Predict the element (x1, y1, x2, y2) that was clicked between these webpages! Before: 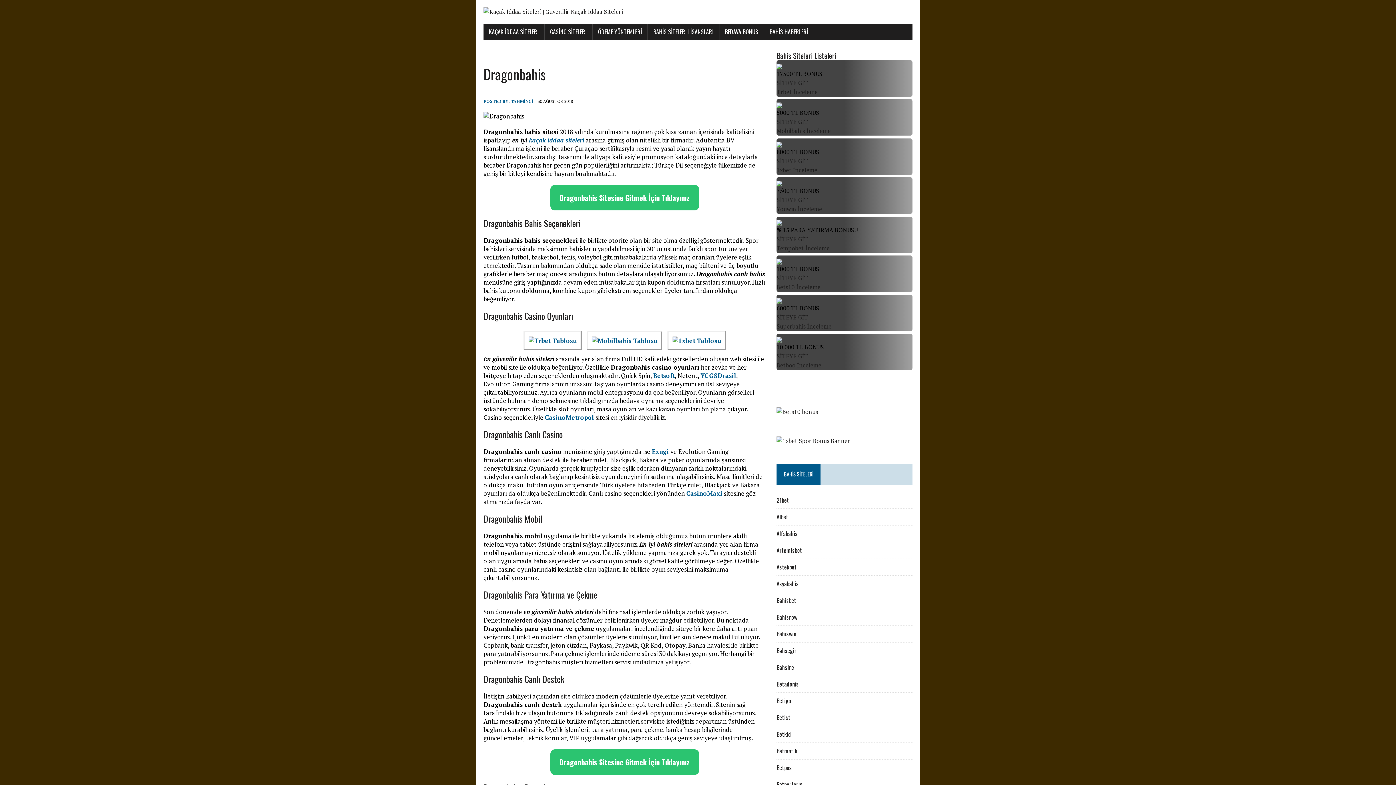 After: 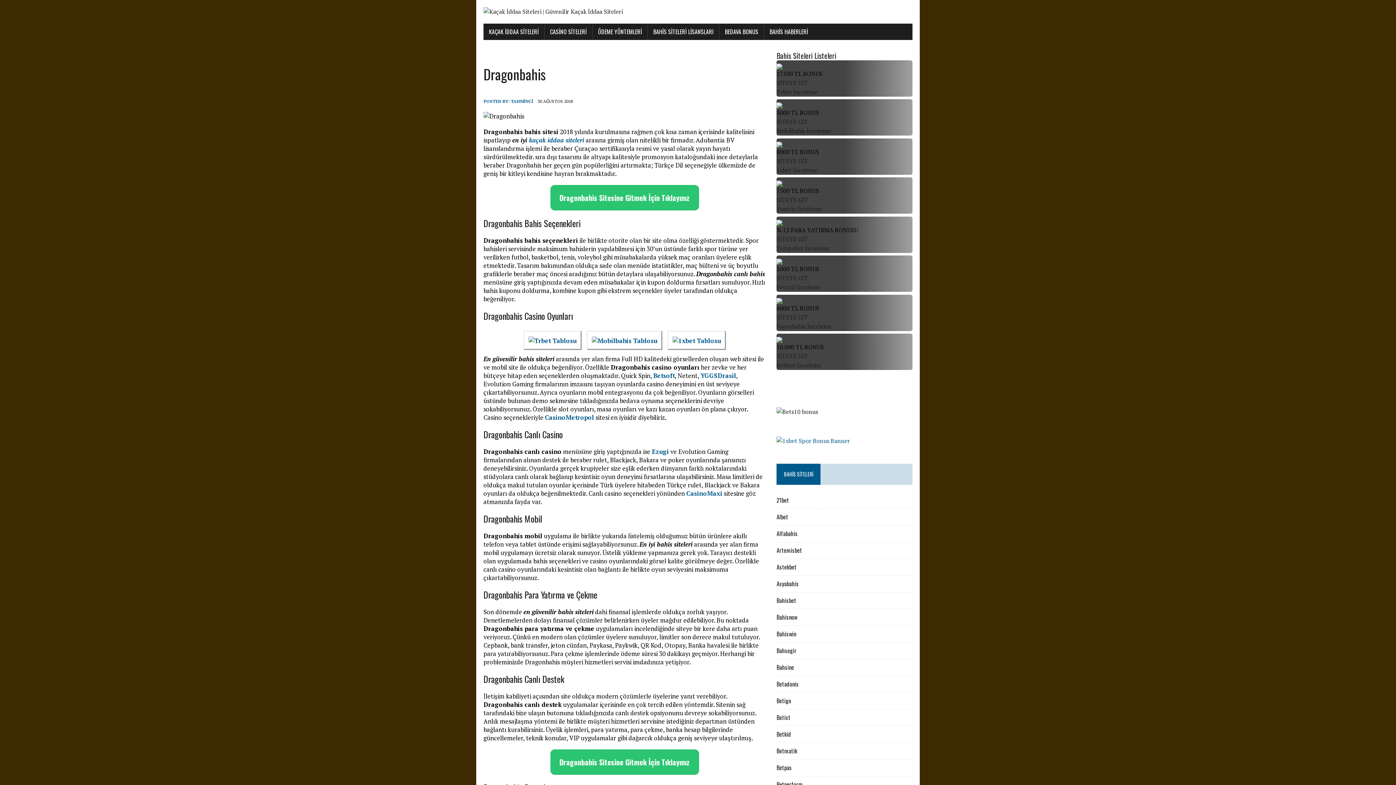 Action: bbox: (776, 437, 850, 445)